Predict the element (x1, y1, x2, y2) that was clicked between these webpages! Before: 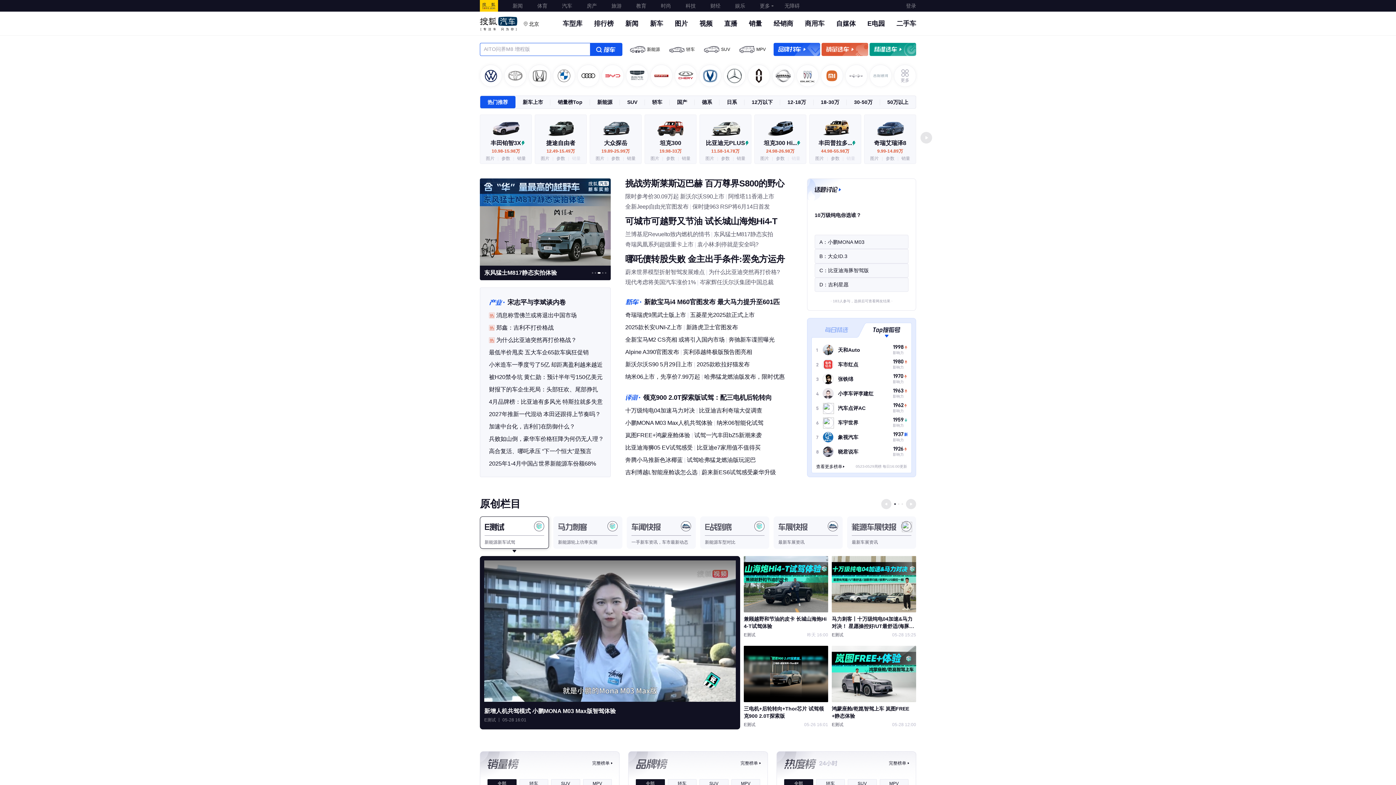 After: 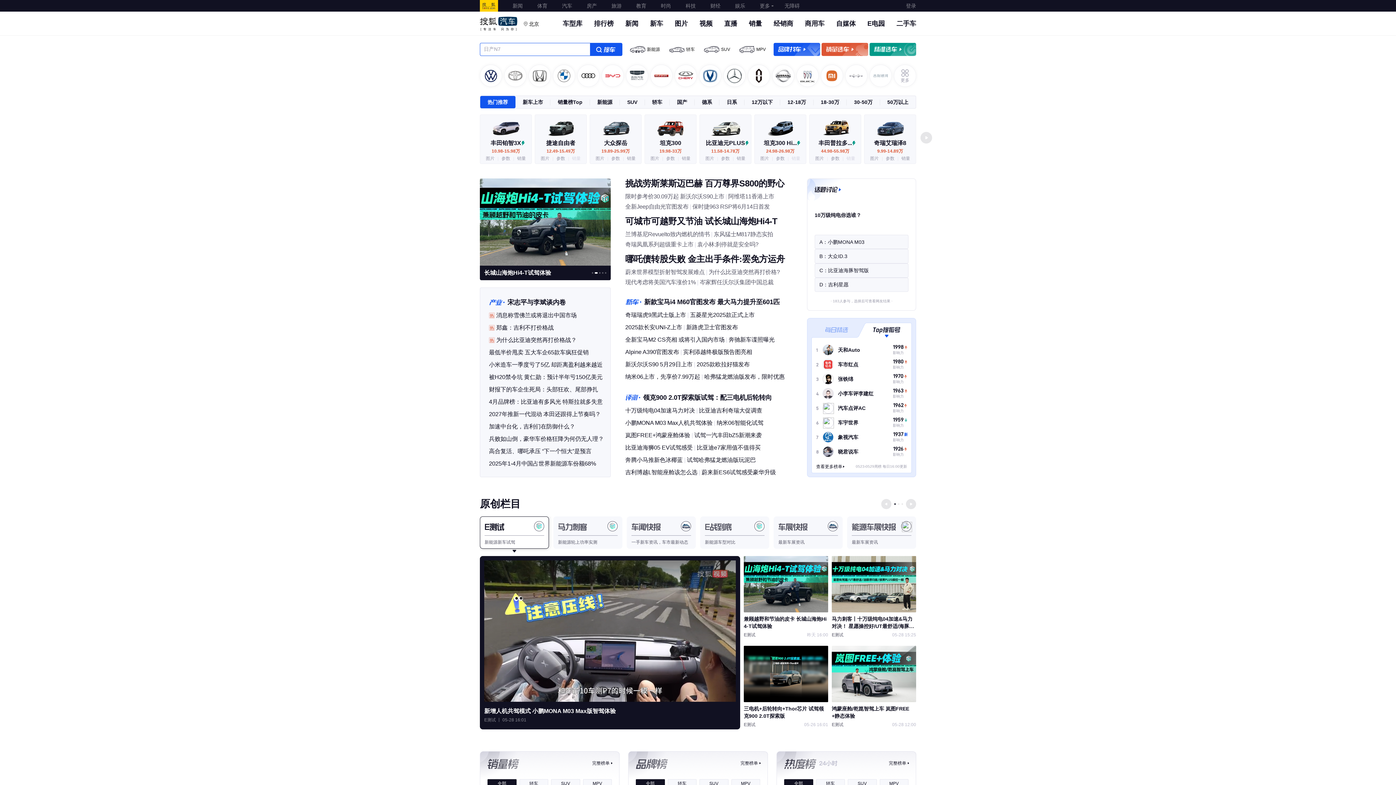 Action: bbox: (480, 516, 549, 549) label: E测试

新能源新车试驾